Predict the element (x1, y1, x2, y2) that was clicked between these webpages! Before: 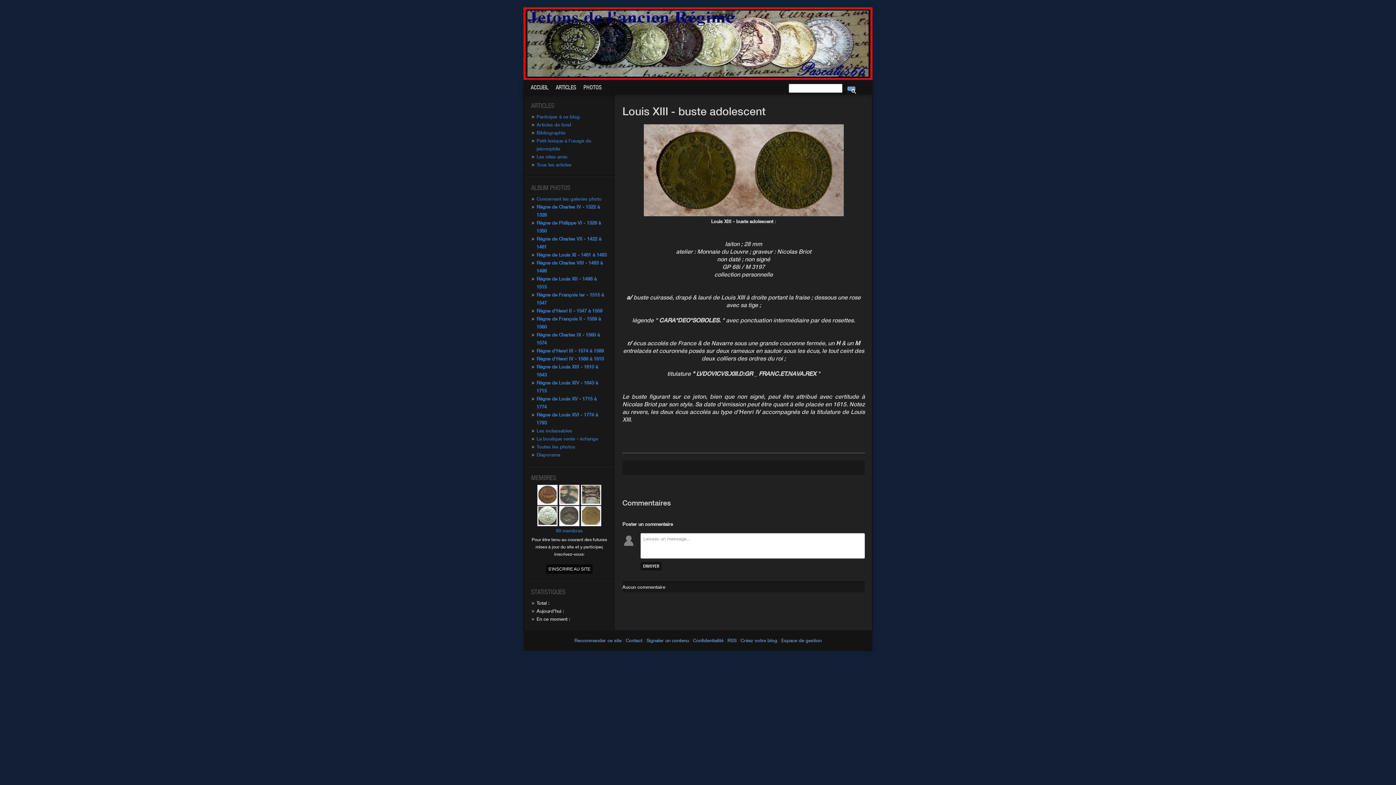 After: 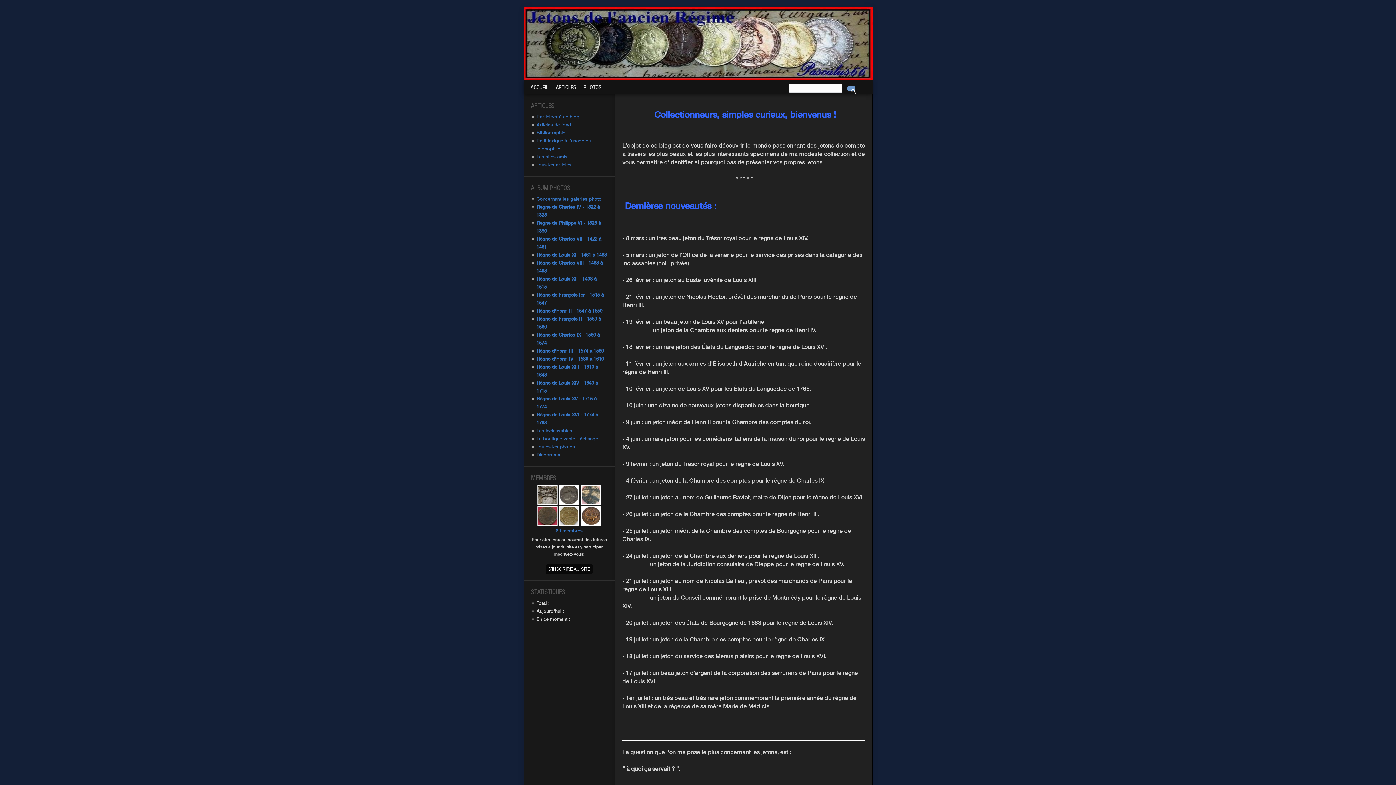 Action: bbox: (530, 83, 548, 90) label: ACCUEIL